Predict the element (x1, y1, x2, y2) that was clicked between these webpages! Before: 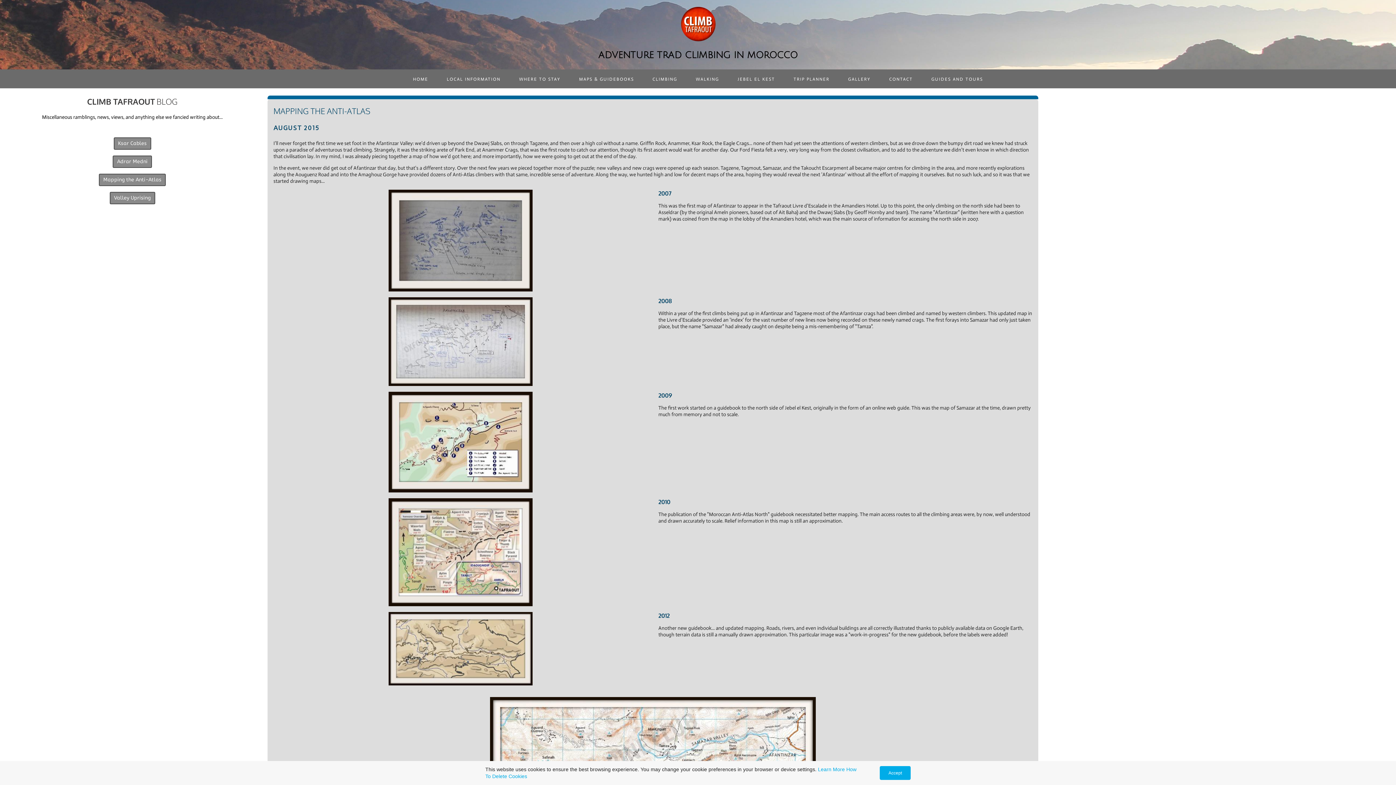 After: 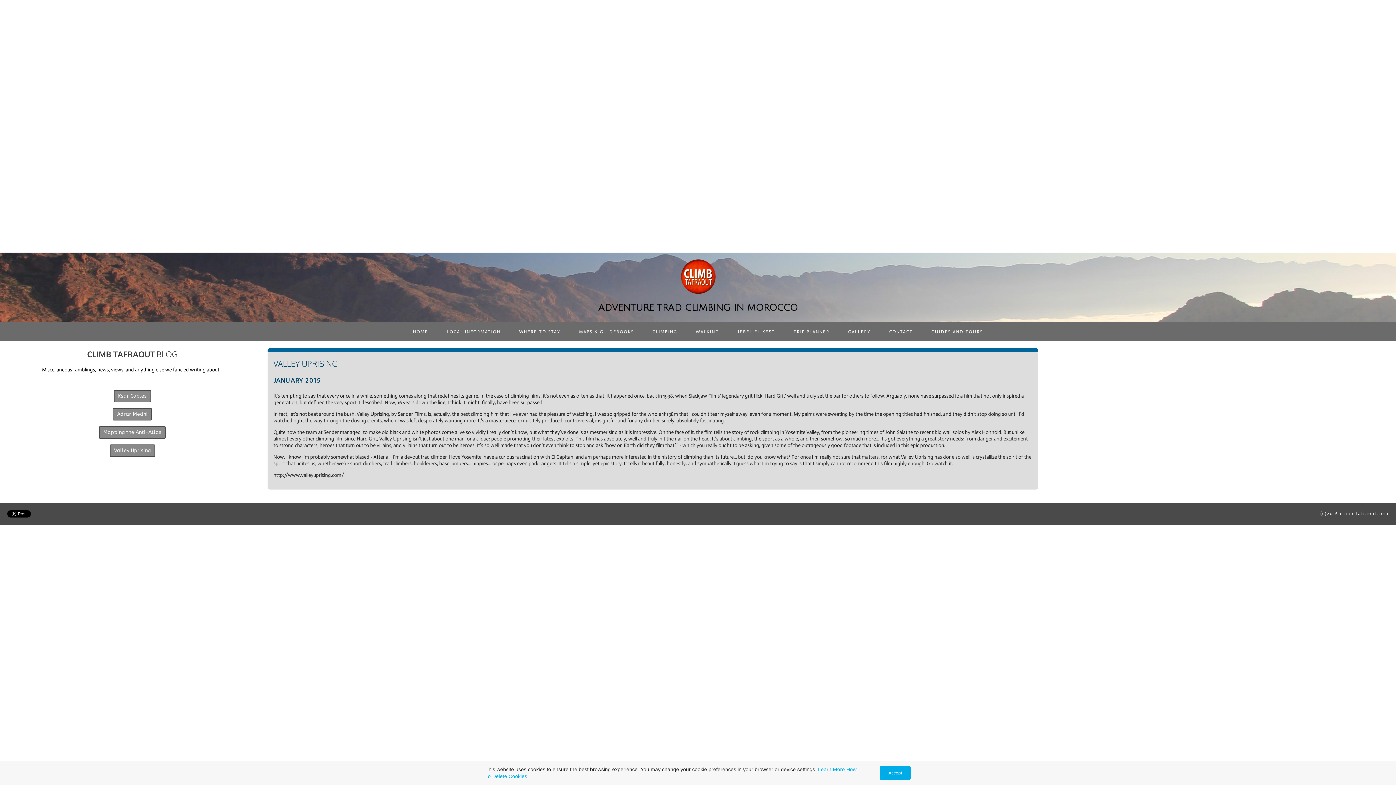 Action: bbox: (109, 192, 155, 204) label: Valley Uprising